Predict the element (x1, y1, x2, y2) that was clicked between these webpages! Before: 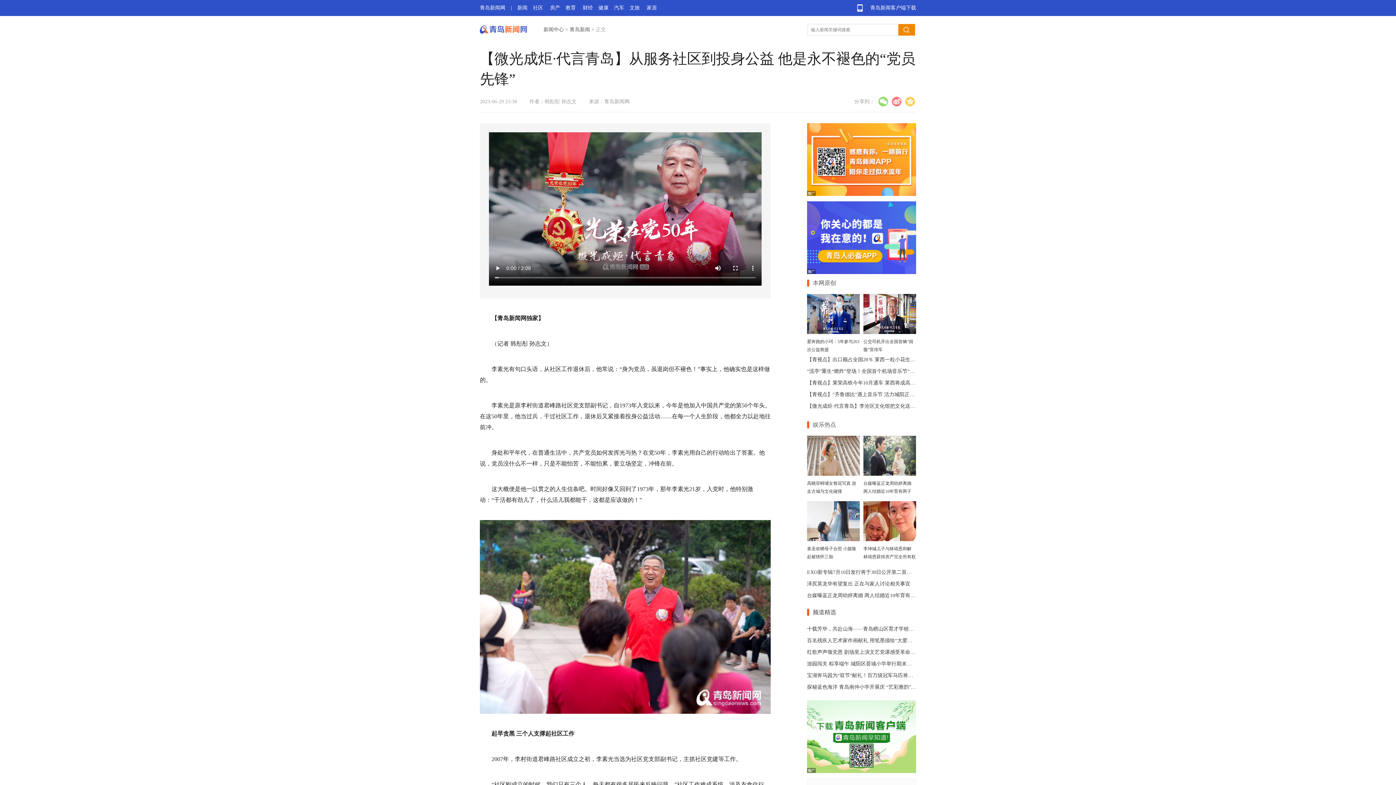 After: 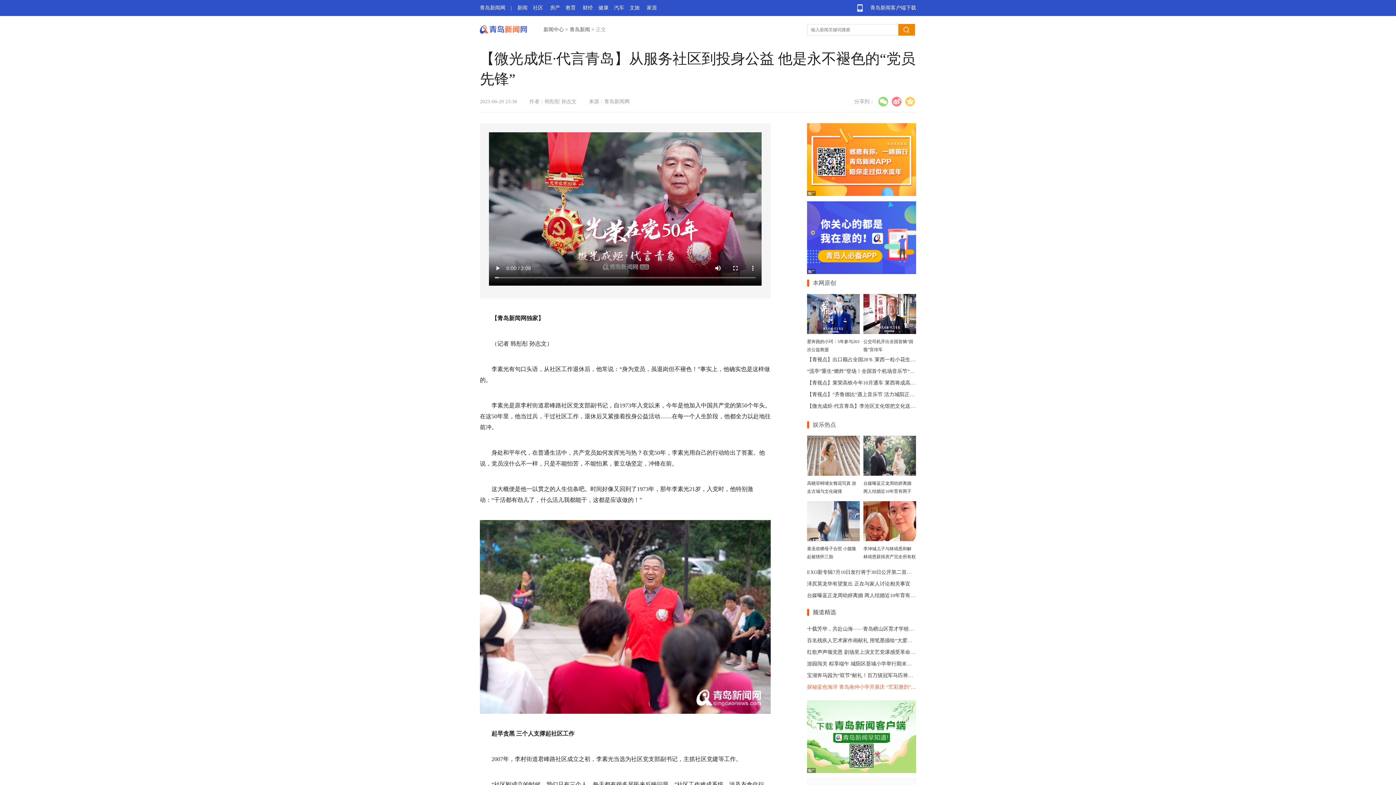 Action: label: 探秘蓝色海洋 青岛南仲小学开展庆 “艺彩雅韵”融合课程周活动 bbox: (807, 684, 946, 690)